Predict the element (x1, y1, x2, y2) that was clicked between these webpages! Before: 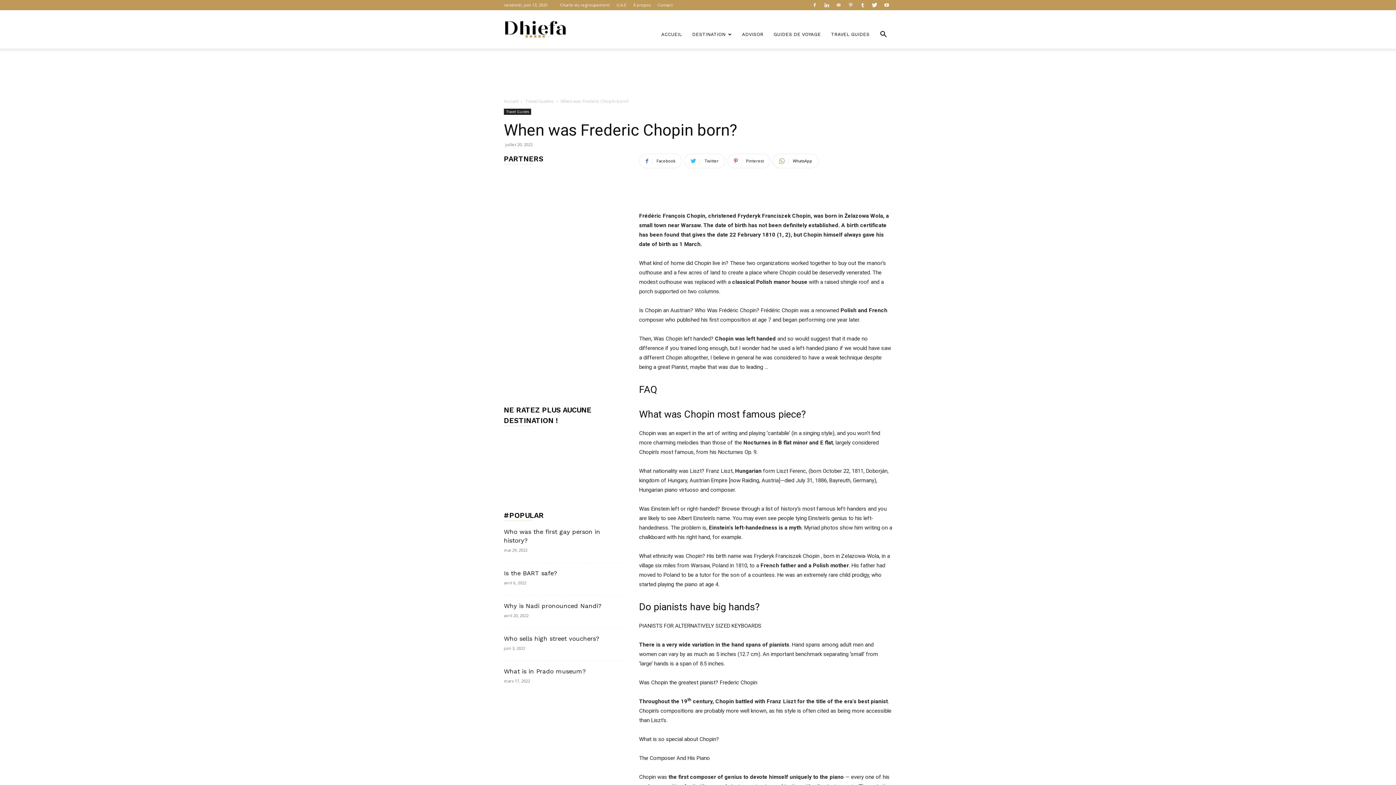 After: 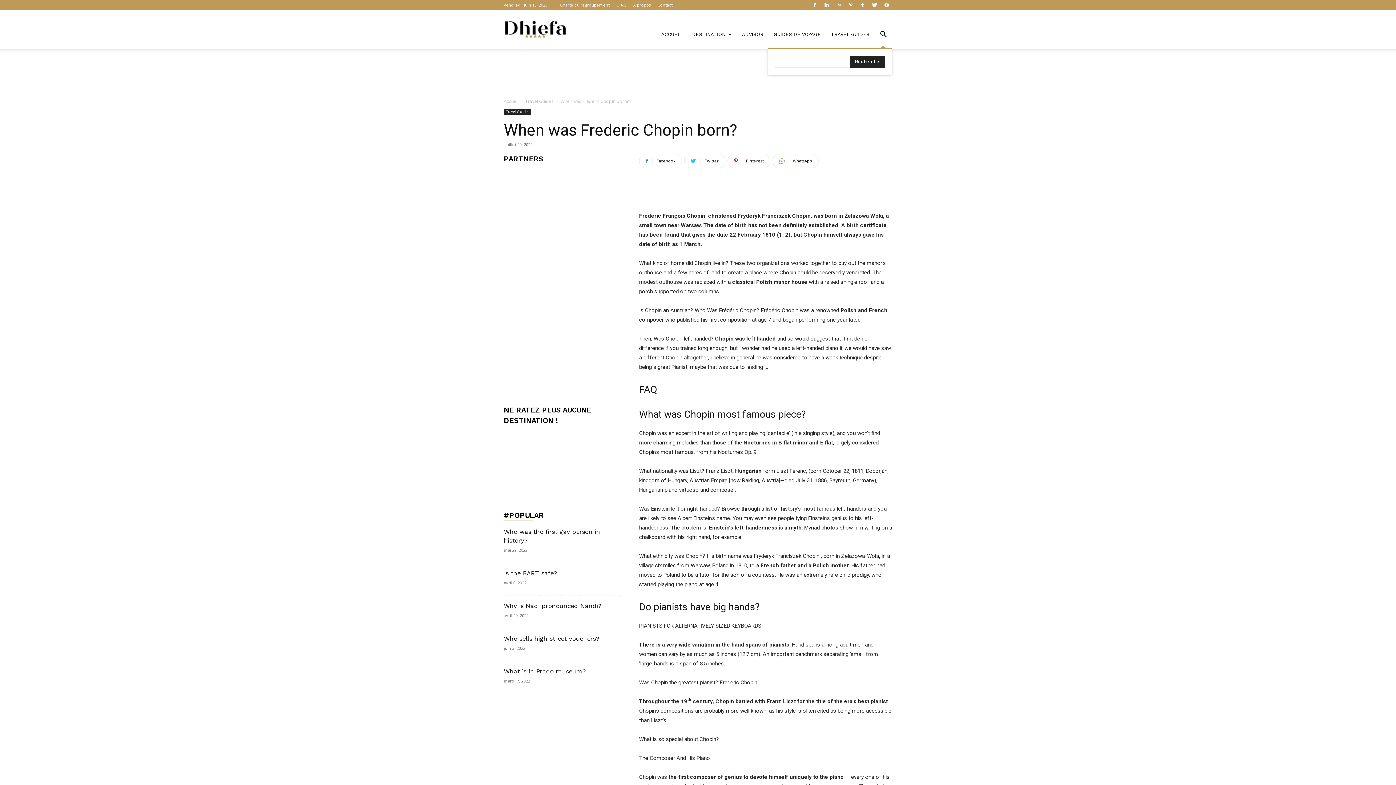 Action: bbox: (874, 31, 892, 38) label: Search